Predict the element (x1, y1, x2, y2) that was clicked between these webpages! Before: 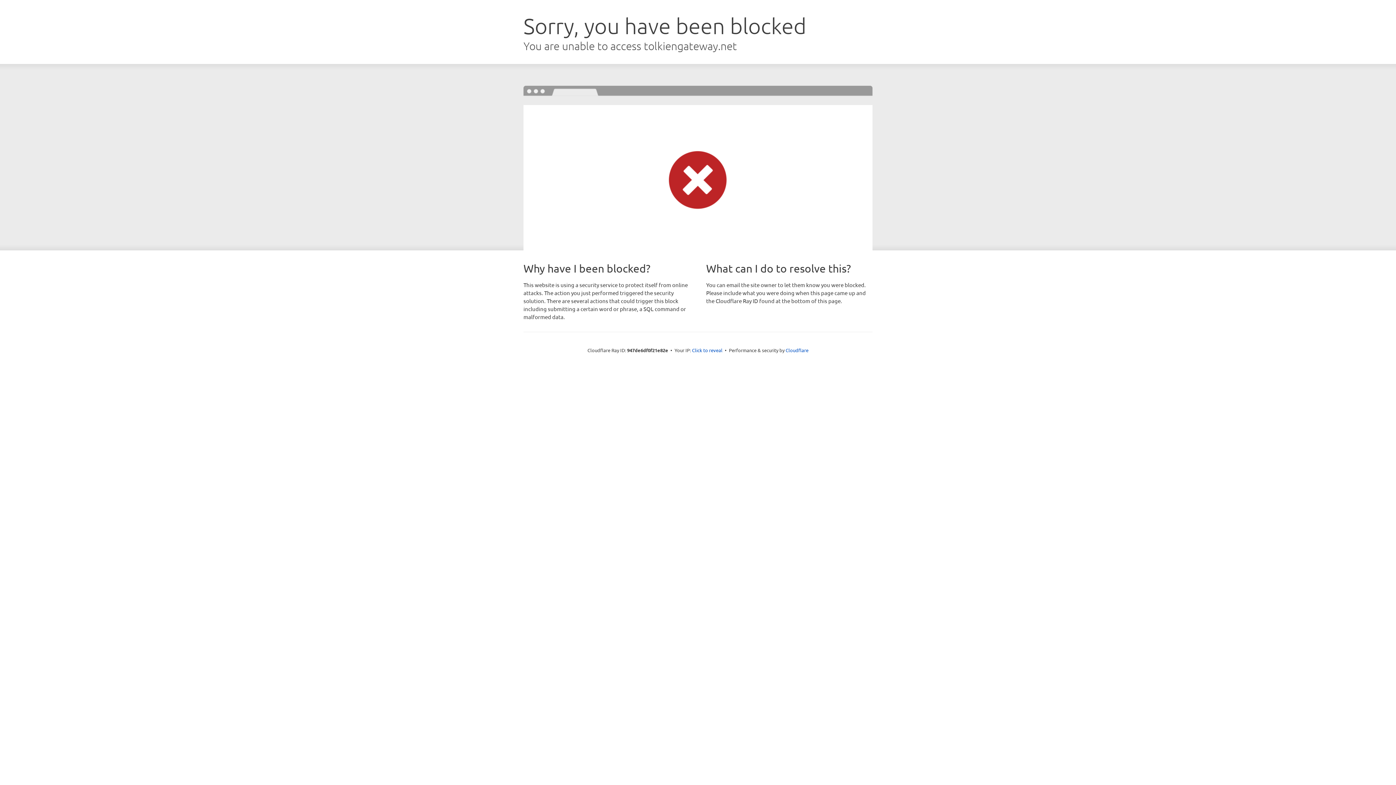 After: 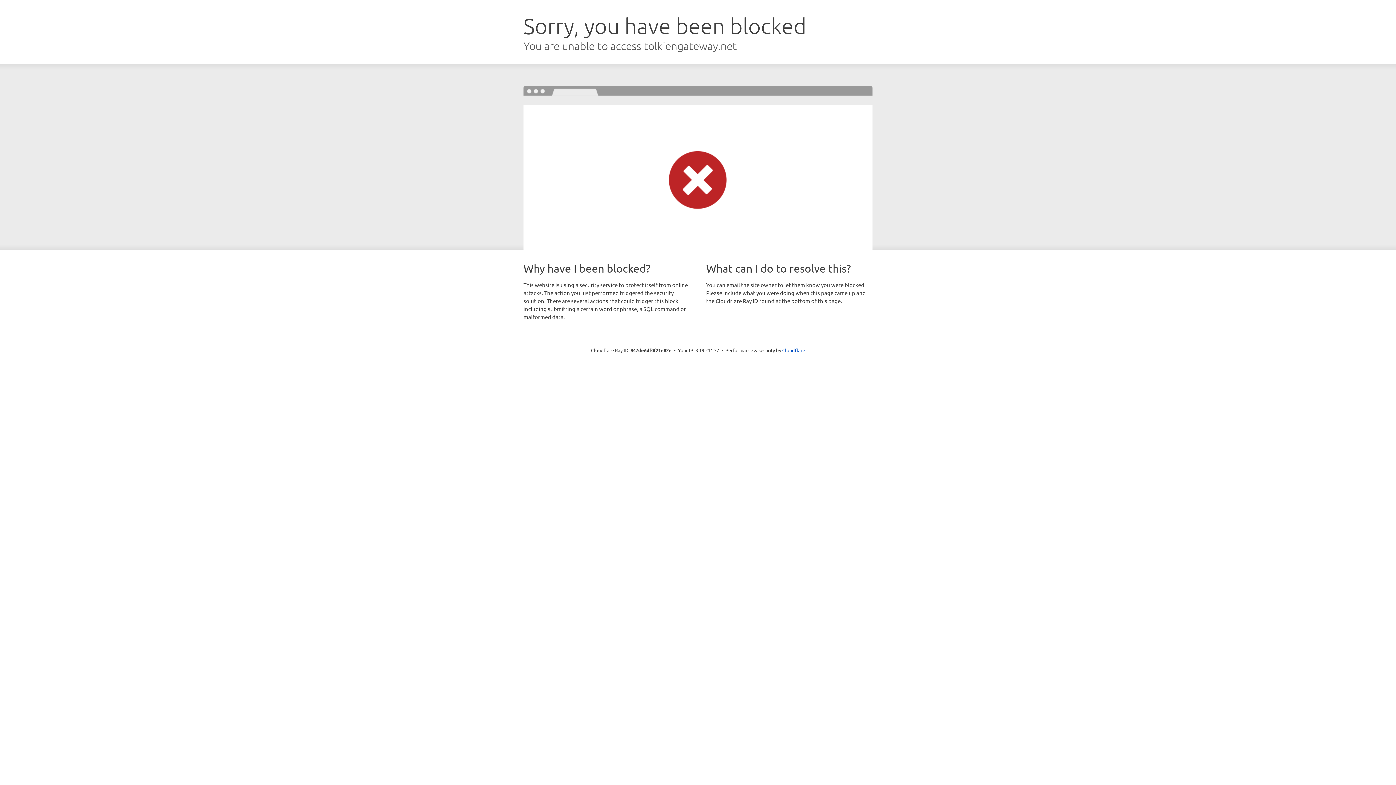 Action: bbox: (692, 346, 722, 353) label: Click to reveal